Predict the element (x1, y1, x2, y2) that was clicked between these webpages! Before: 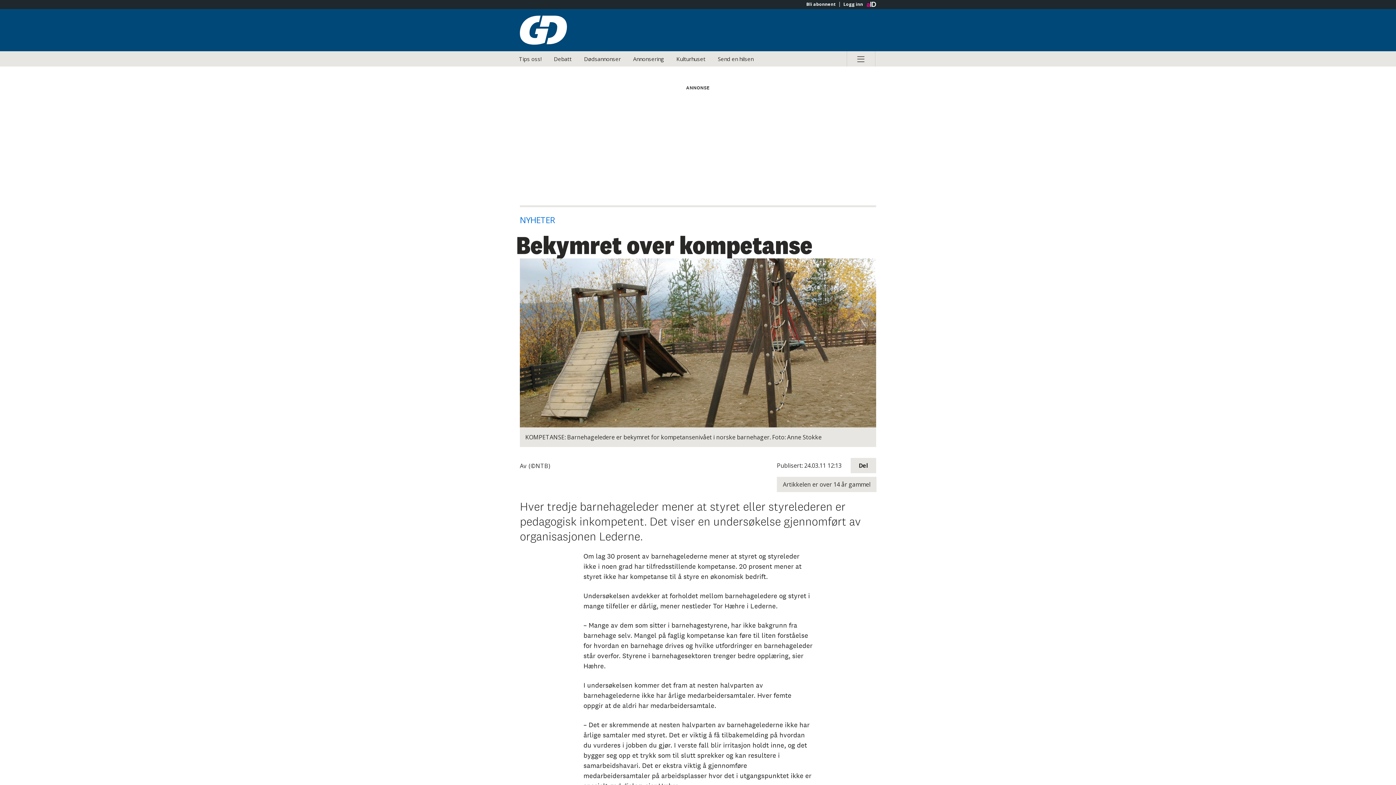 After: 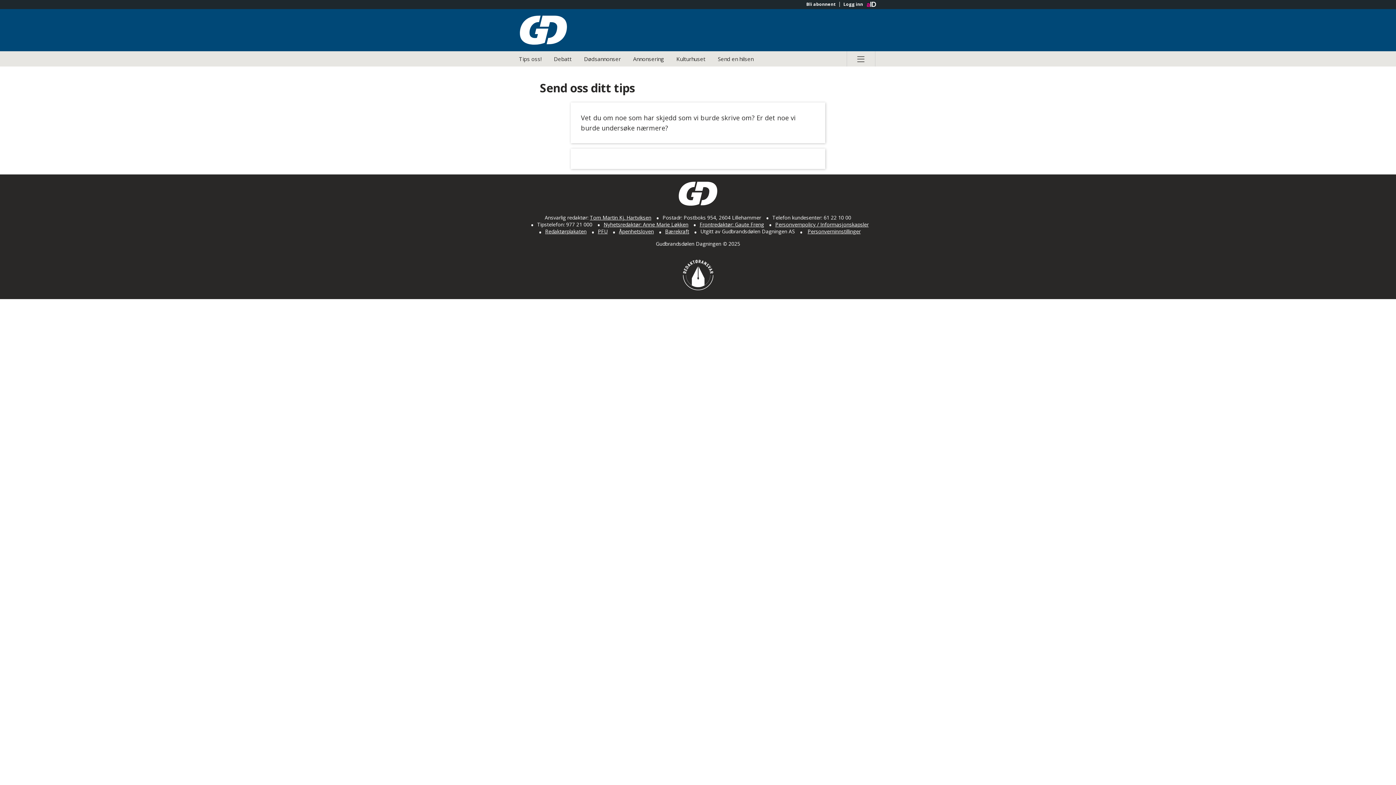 Action: bbox: (513, 51, 547, 66) label: Tips oss!